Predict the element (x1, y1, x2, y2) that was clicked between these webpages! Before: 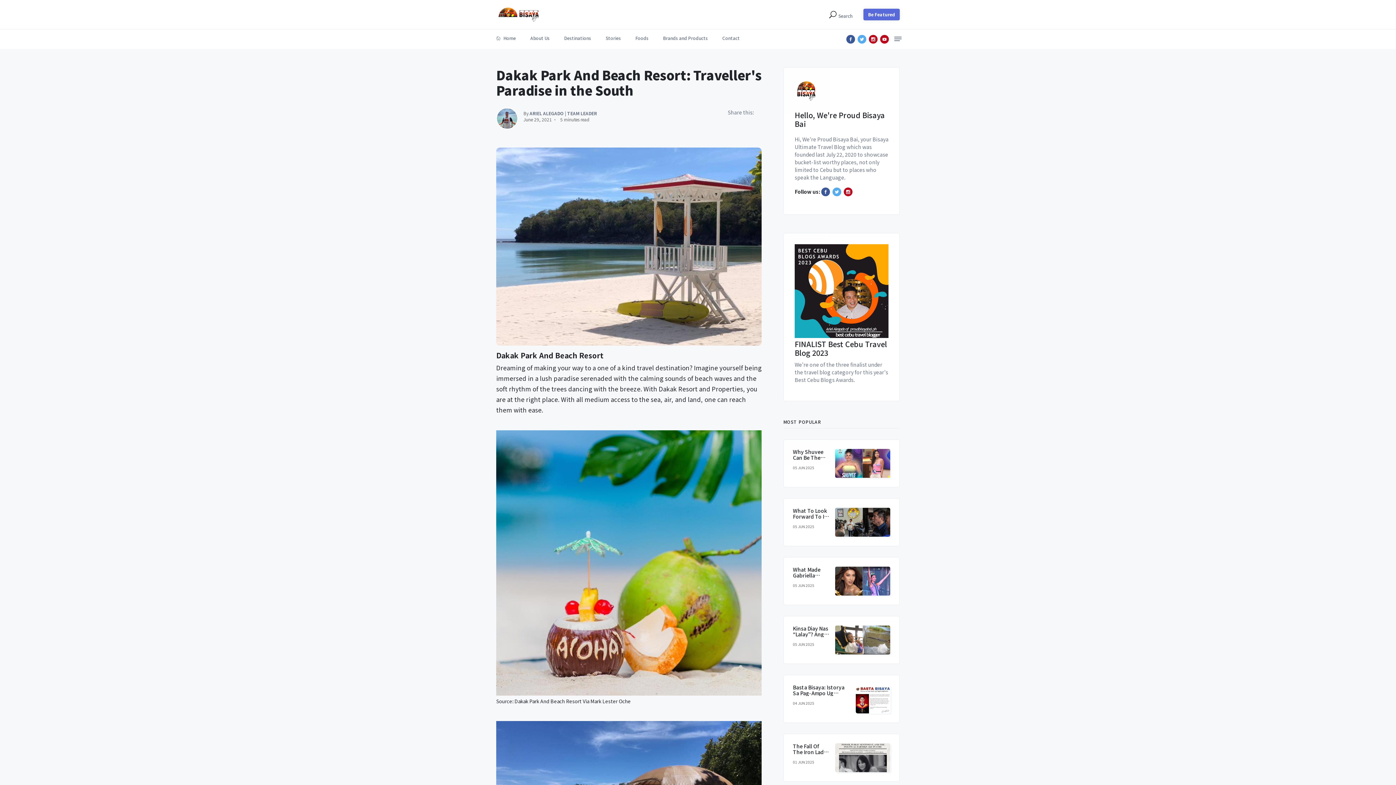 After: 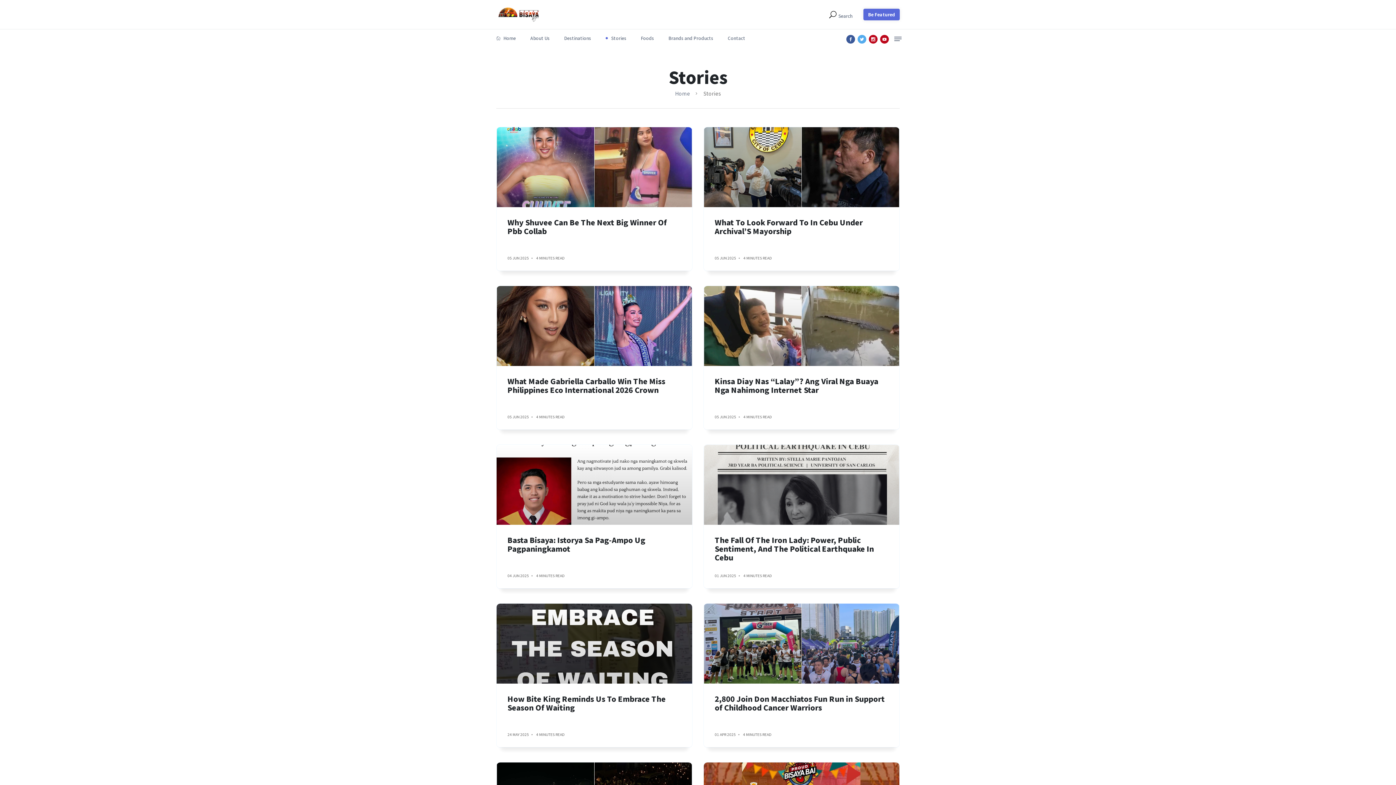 Action: bbox: (605, 29, 621, 46) label: Stories